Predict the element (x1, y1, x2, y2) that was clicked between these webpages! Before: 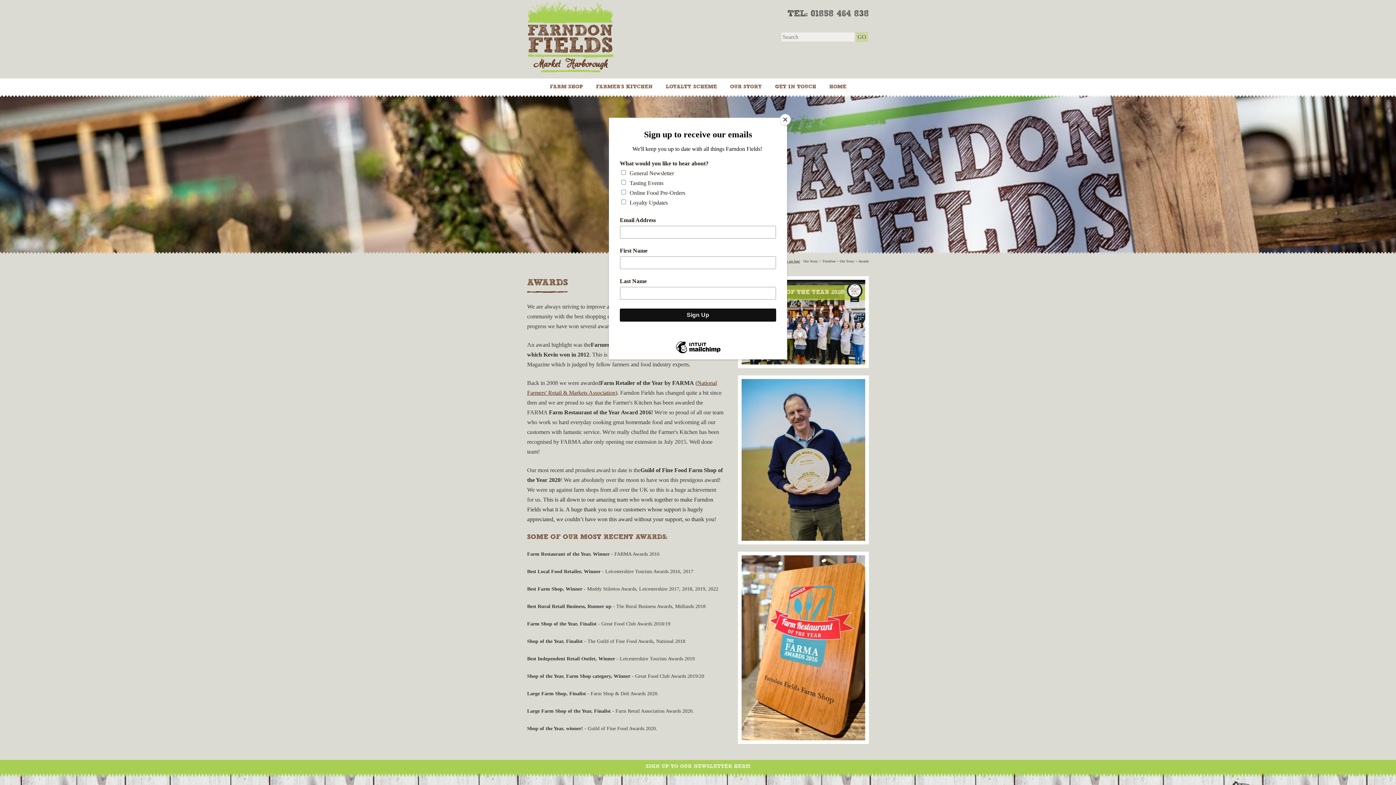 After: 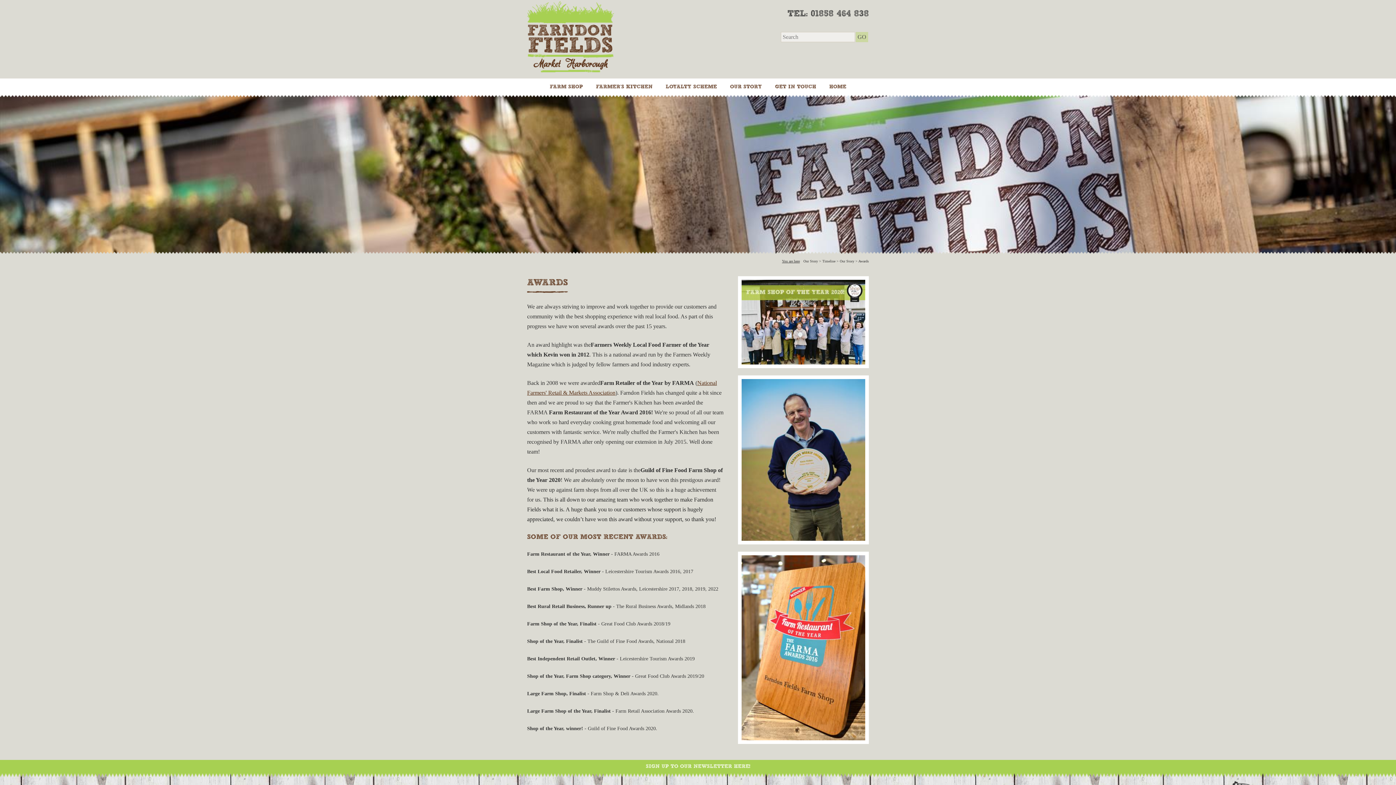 Action: bbox: (780, 114, 790, 125) label: Close